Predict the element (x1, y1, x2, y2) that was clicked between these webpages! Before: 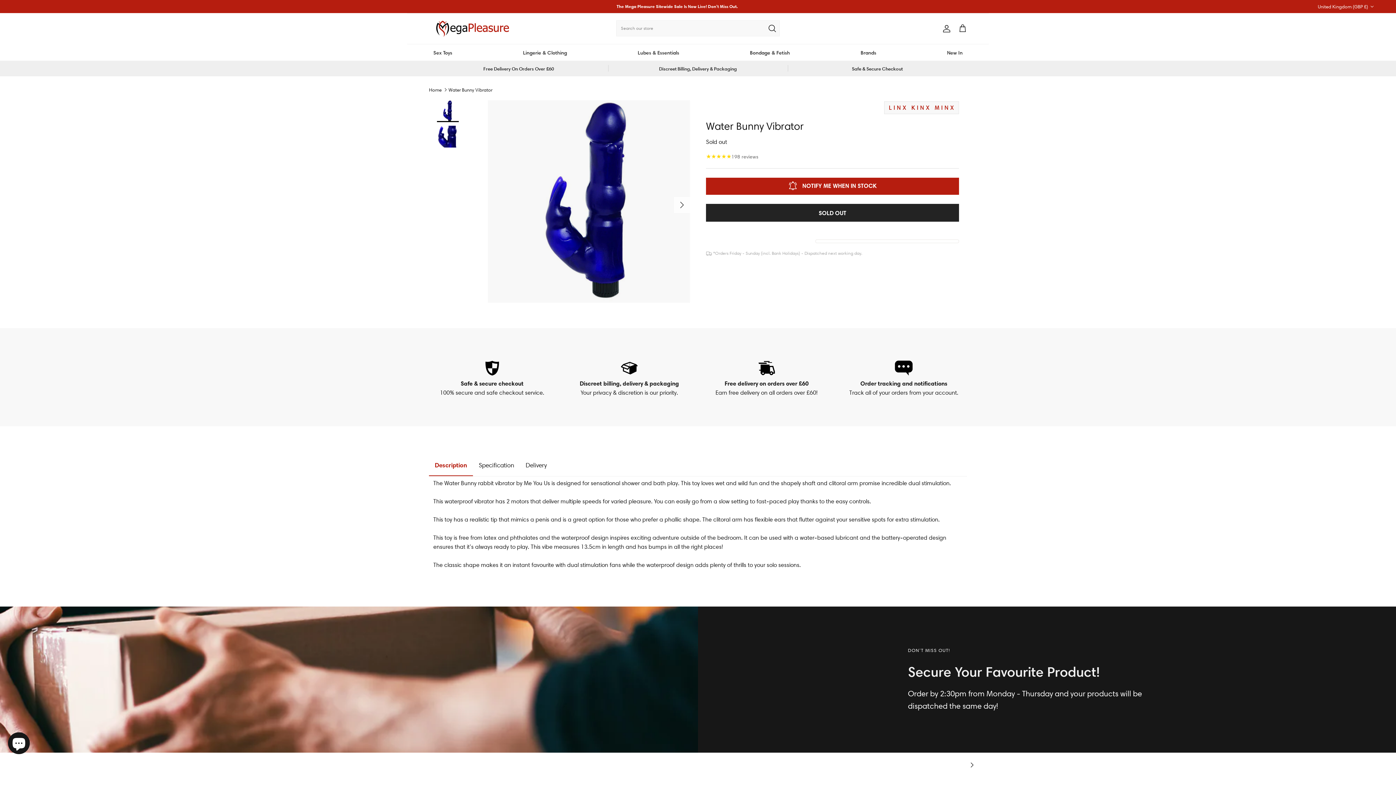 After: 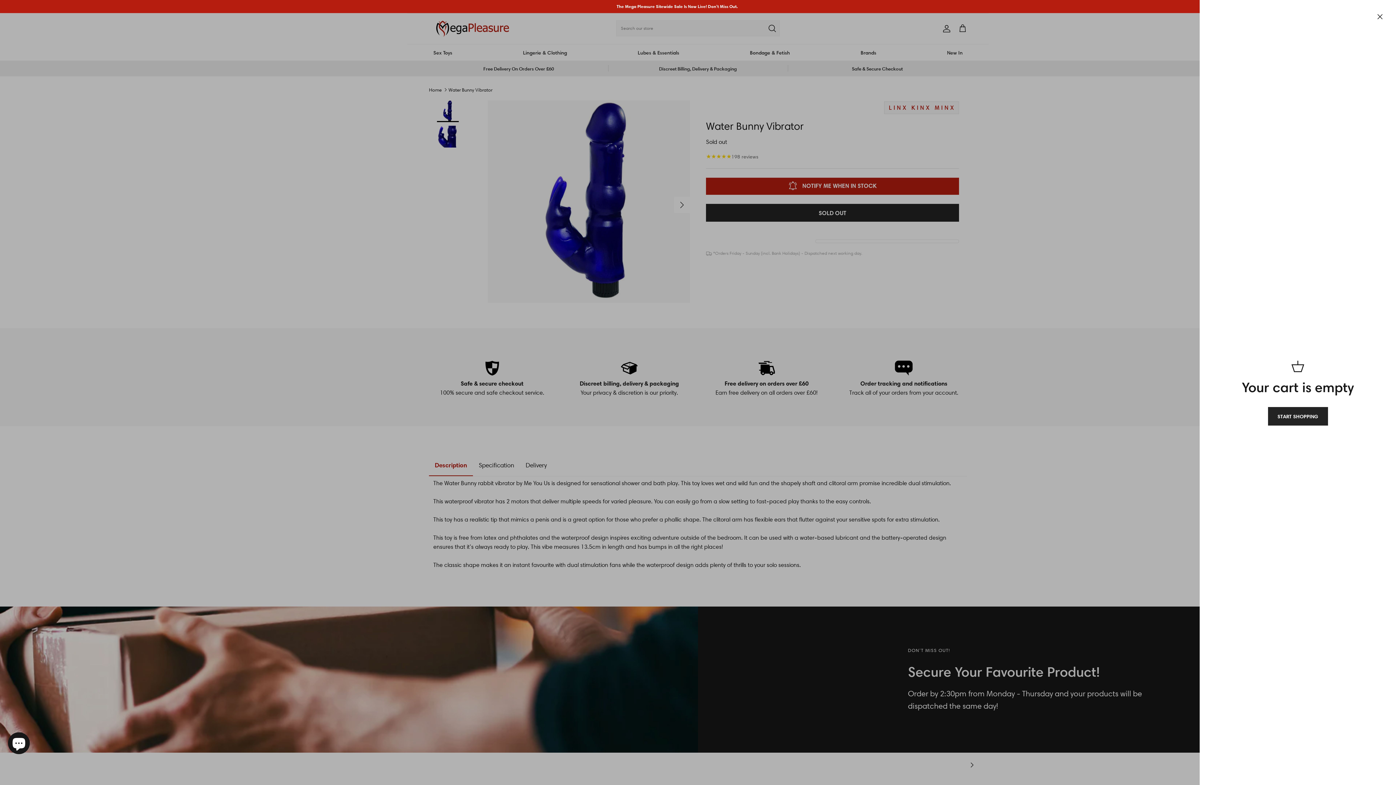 Action: label: Cart bbox: (958, 23, 967, 33)